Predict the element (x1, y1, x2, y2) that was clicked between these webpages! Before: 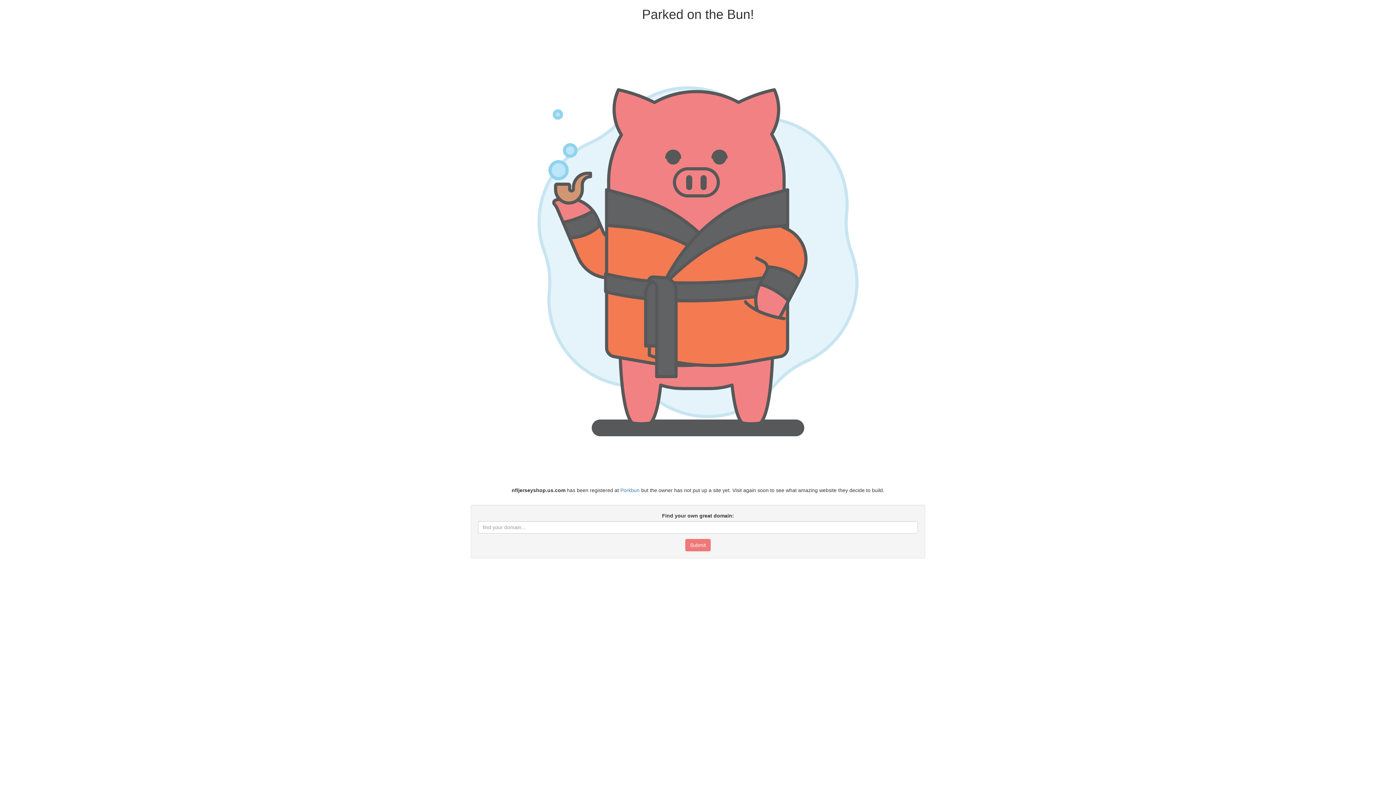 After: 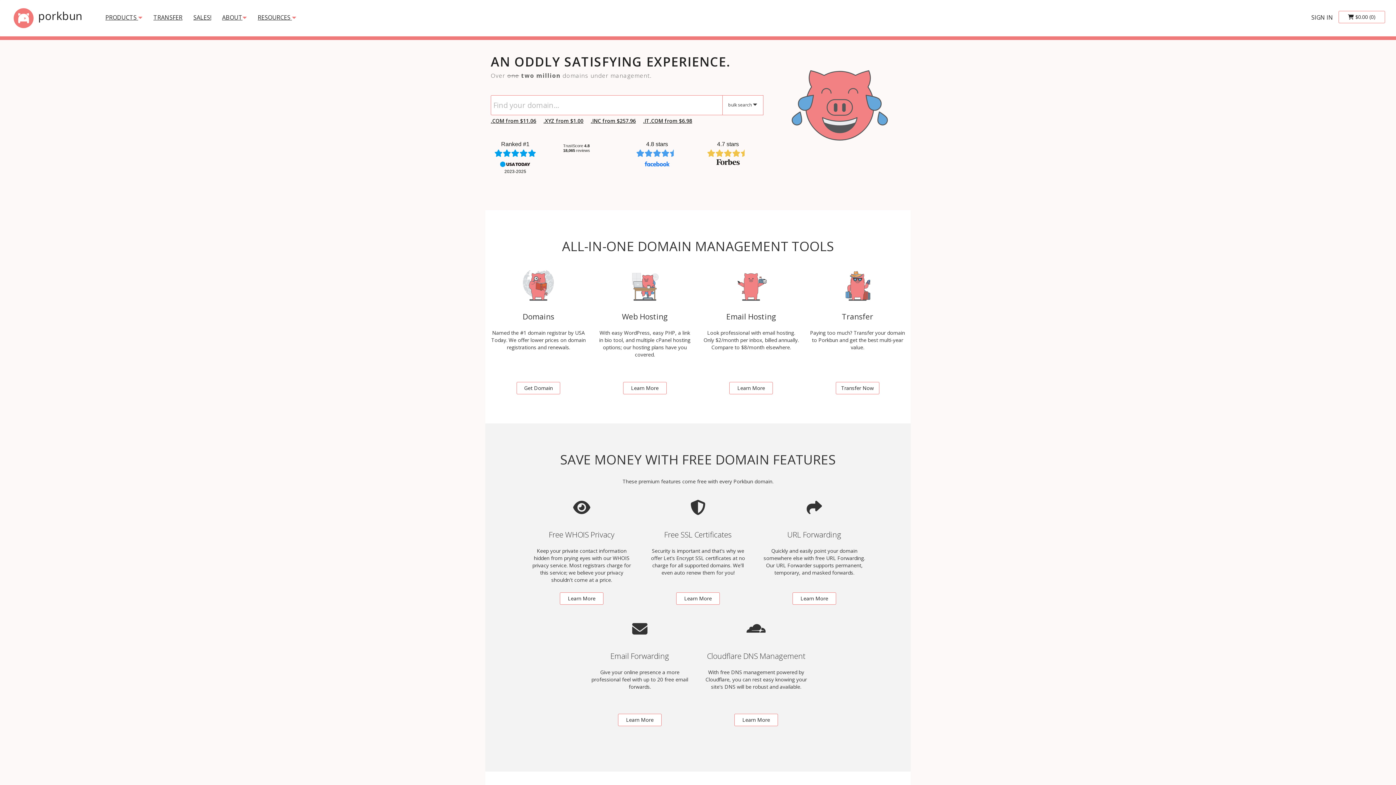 Action: label: Porkbun bbox: (620, 487, 639, 493)